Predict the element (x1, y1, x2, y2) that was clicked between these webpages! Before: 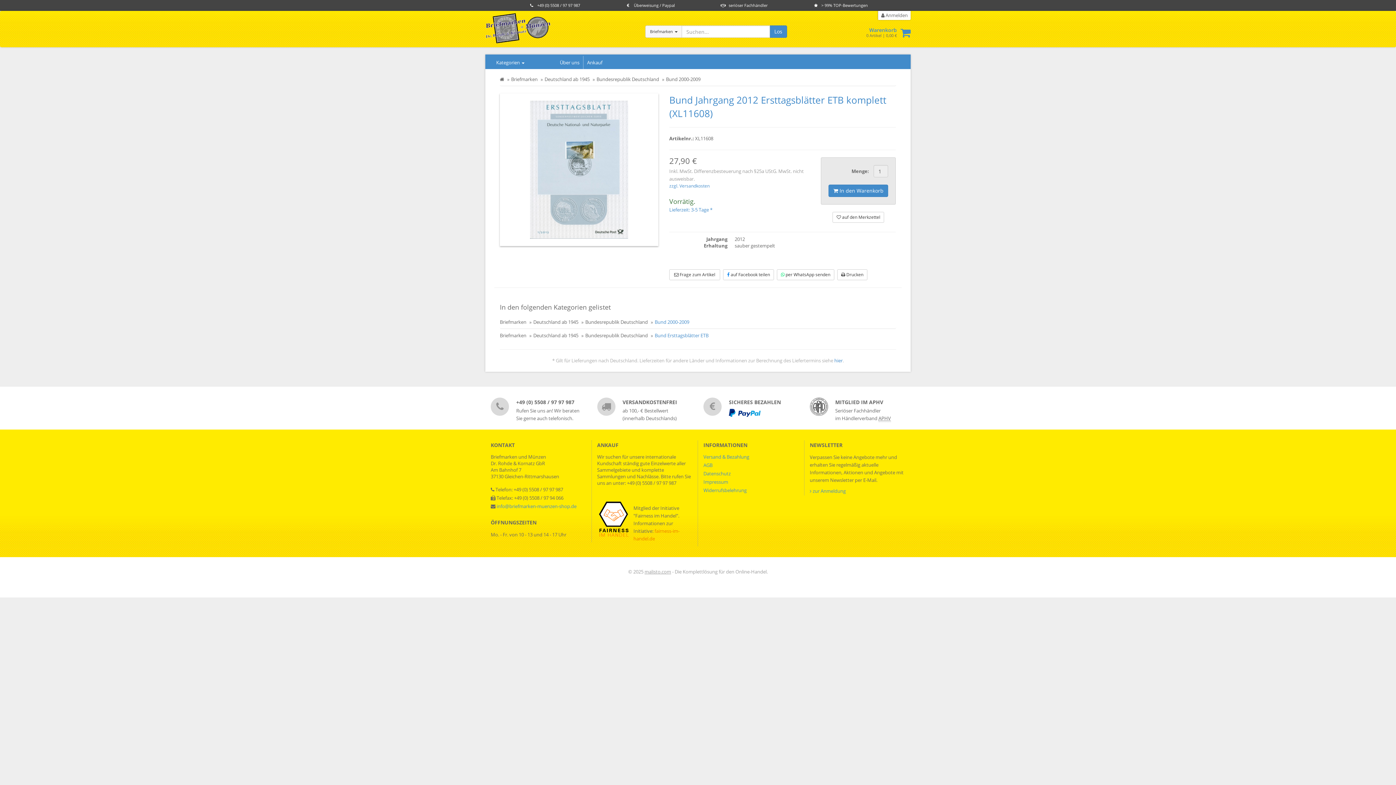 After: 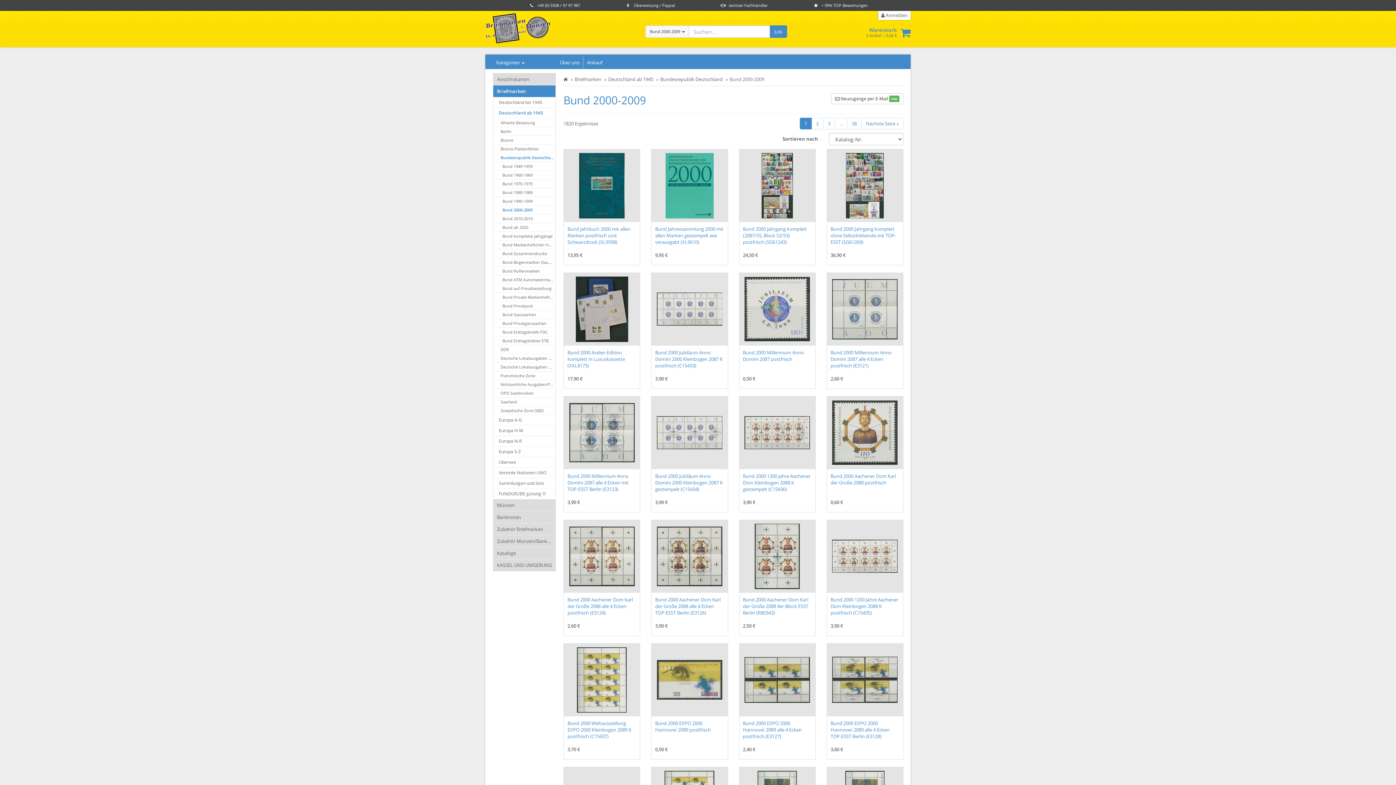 Action: label: Bund 2000-2009 bbox: (666, 76, 700, 82)